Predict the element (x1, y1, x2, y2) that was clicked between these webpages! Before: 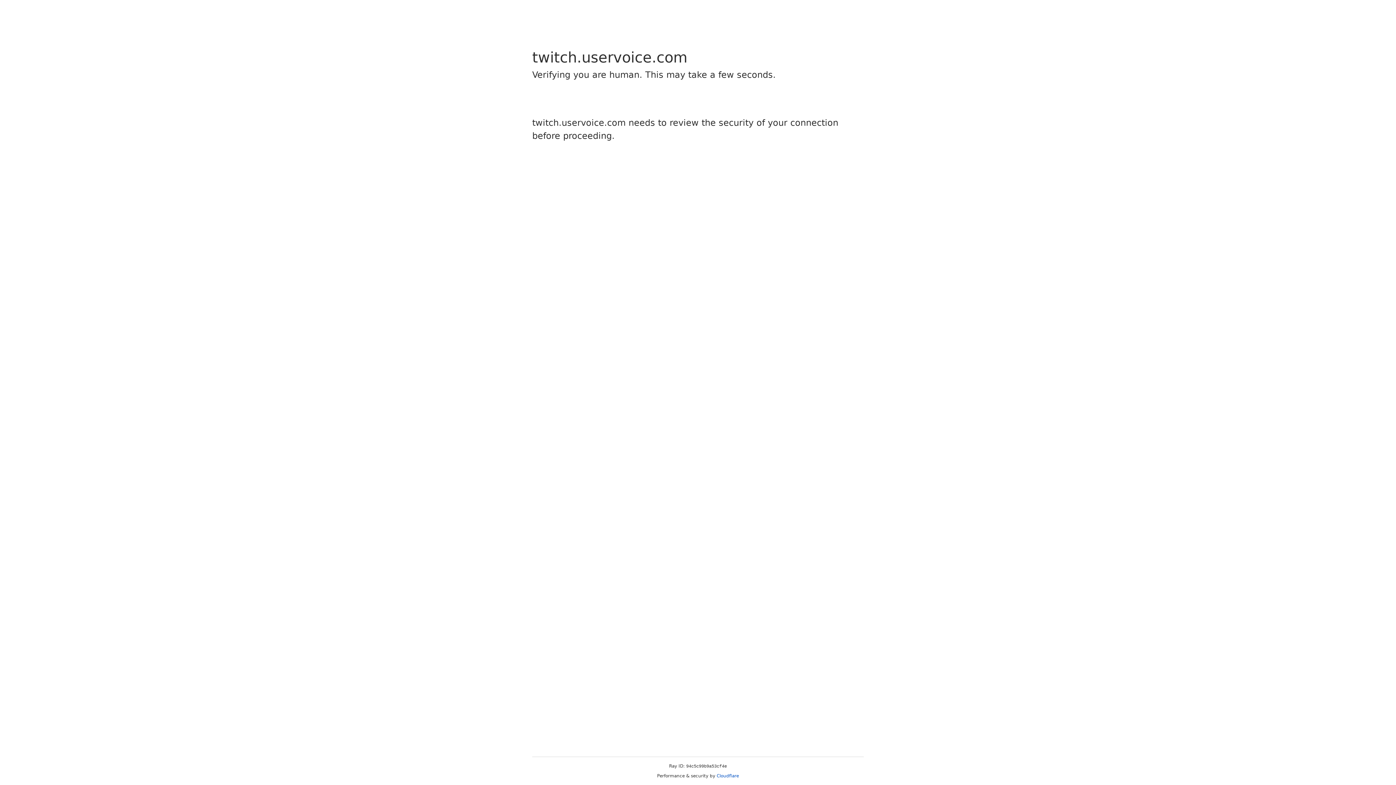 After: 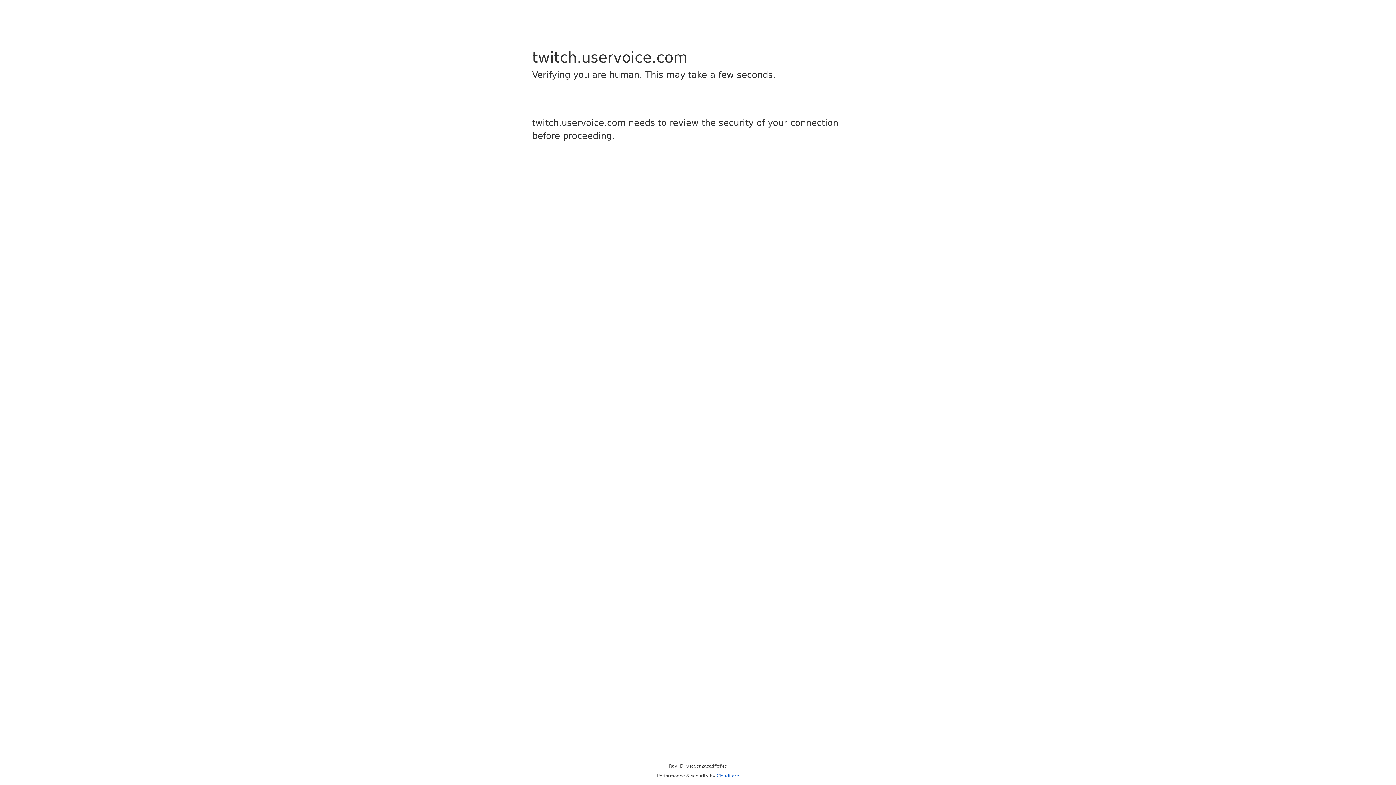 Action: bbox: (716, 773, 739, 778) label: Cloudflare